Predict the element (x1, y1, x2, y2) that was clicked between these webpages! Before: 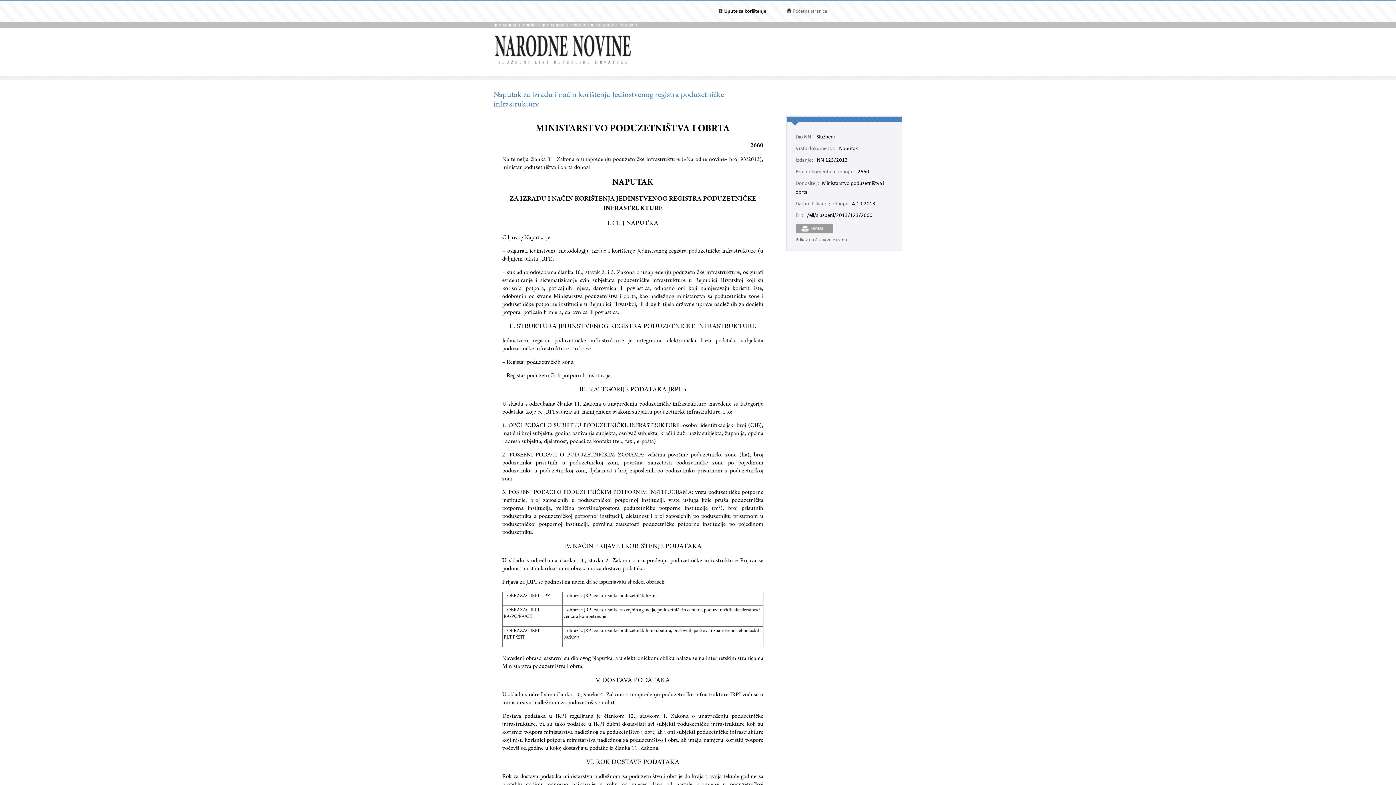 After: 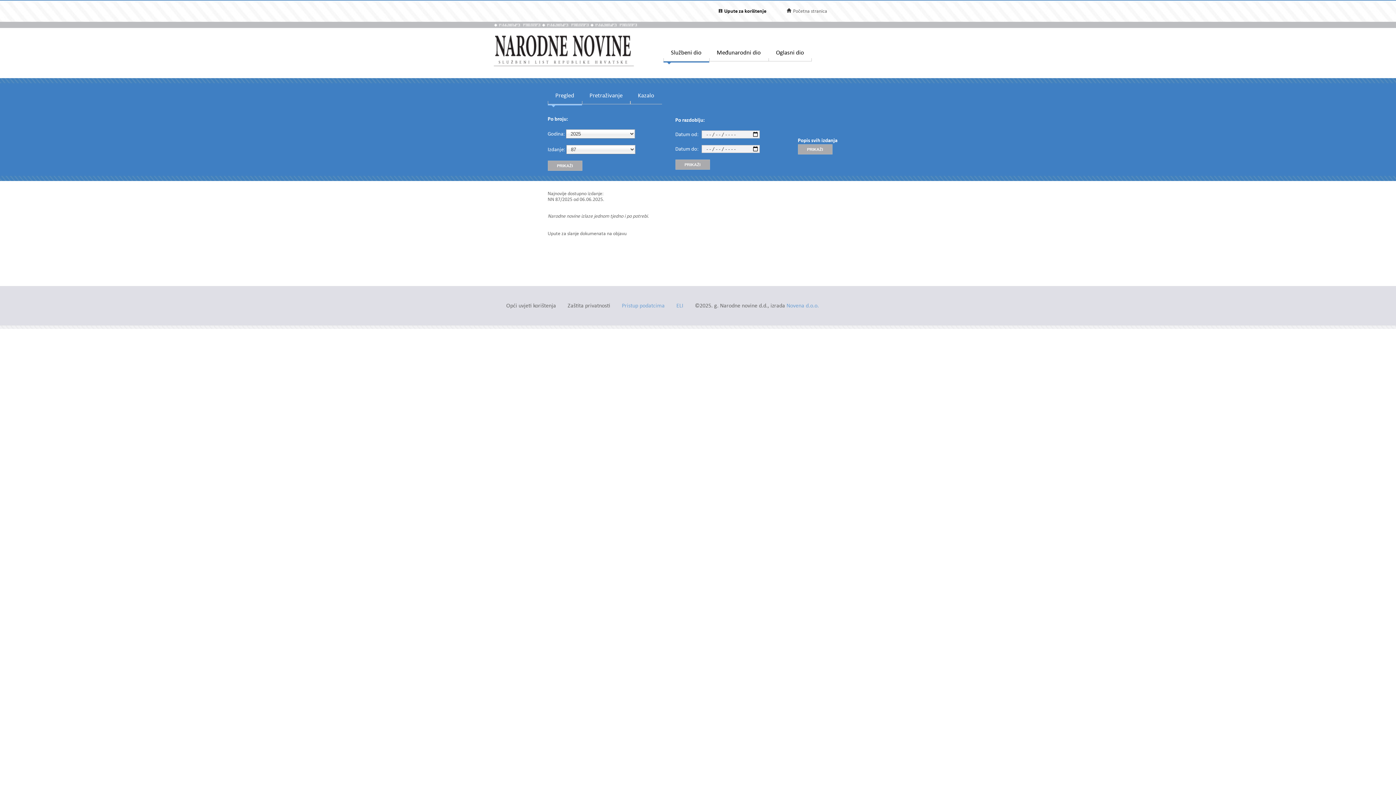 Action: bbox: (793, 8, 827, 14) label: Početna stranica